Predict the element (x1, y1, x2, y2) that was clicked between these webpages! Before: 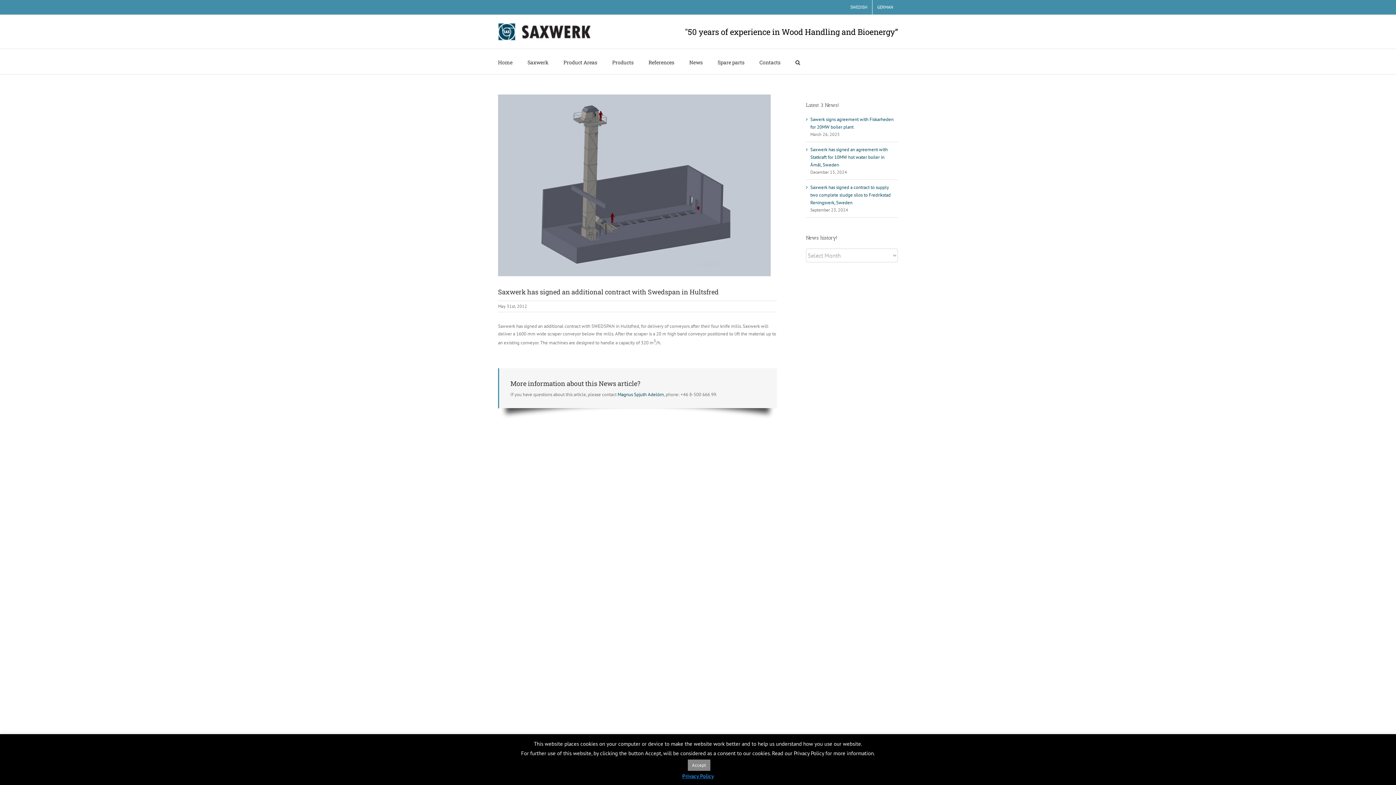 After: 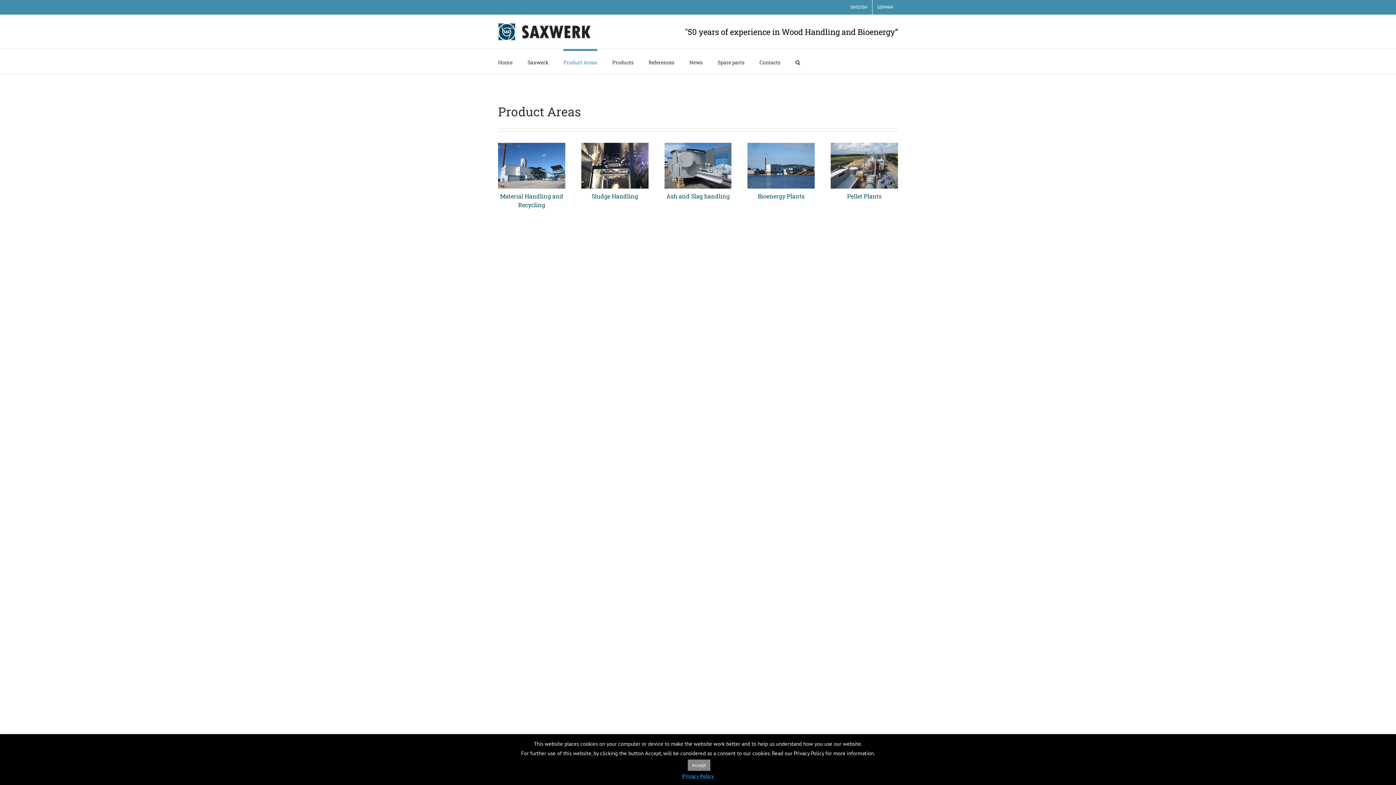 Action: label: Product Areas bbox: (563, 49, 597, 74)